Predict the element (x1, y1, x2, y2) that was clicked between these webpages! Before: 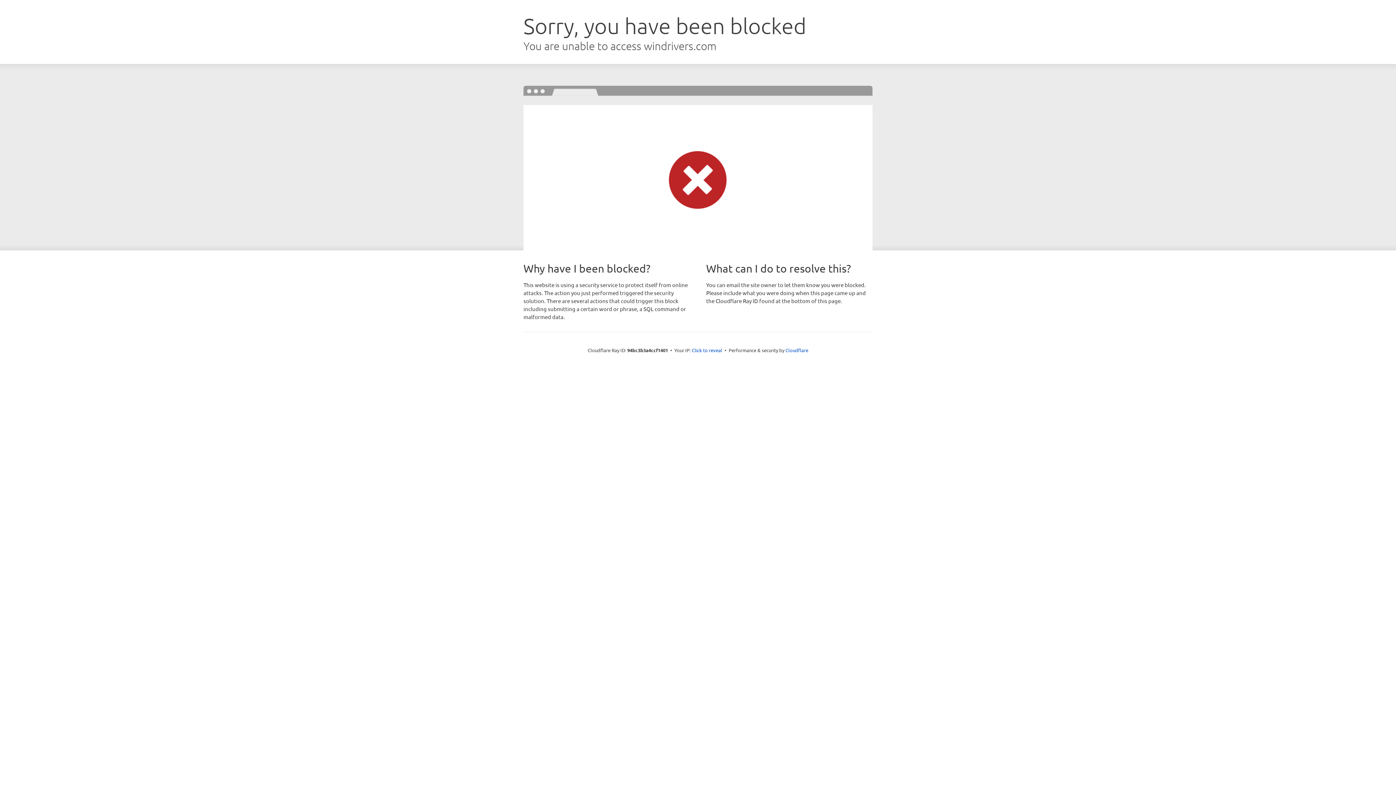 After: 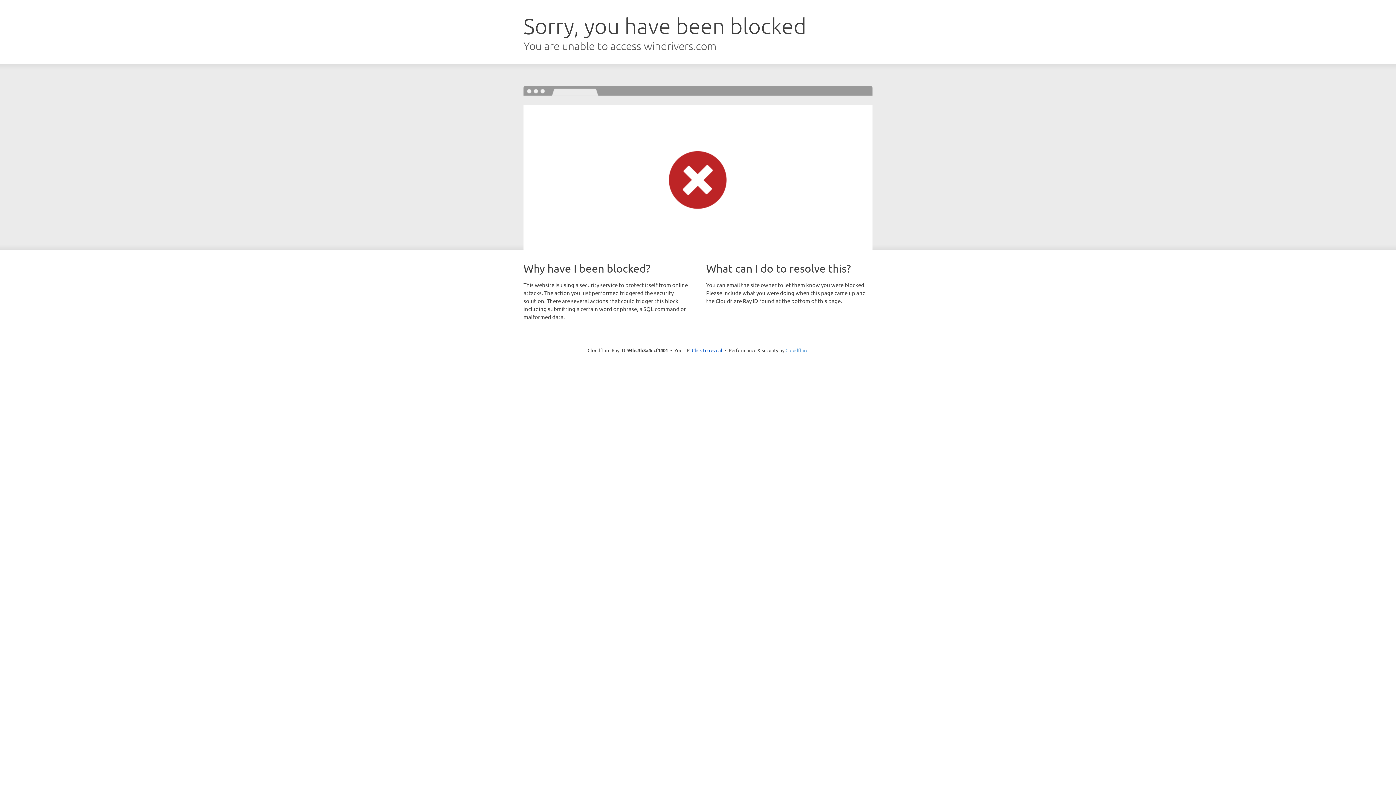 Action: bbox: (785, 347, 808, 353) label: Cloudflare